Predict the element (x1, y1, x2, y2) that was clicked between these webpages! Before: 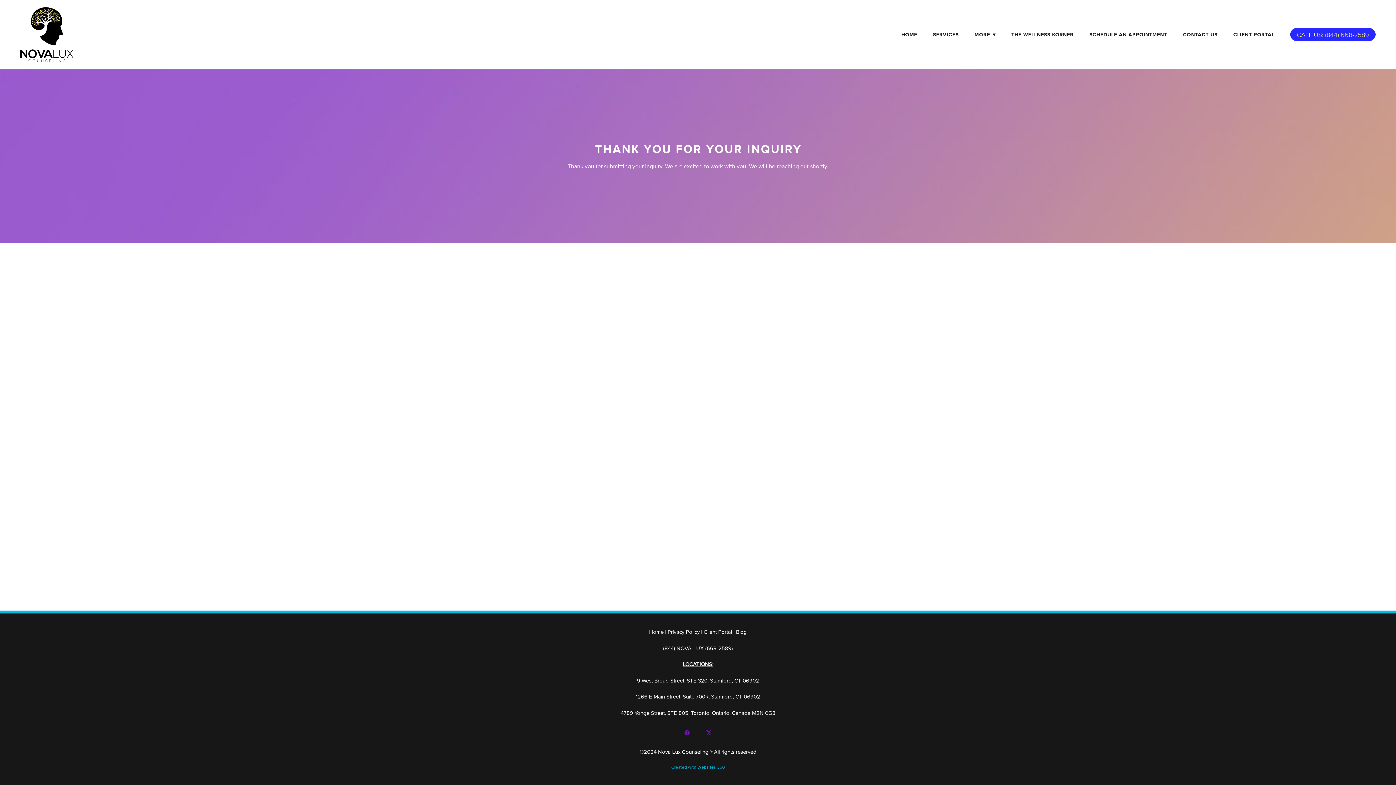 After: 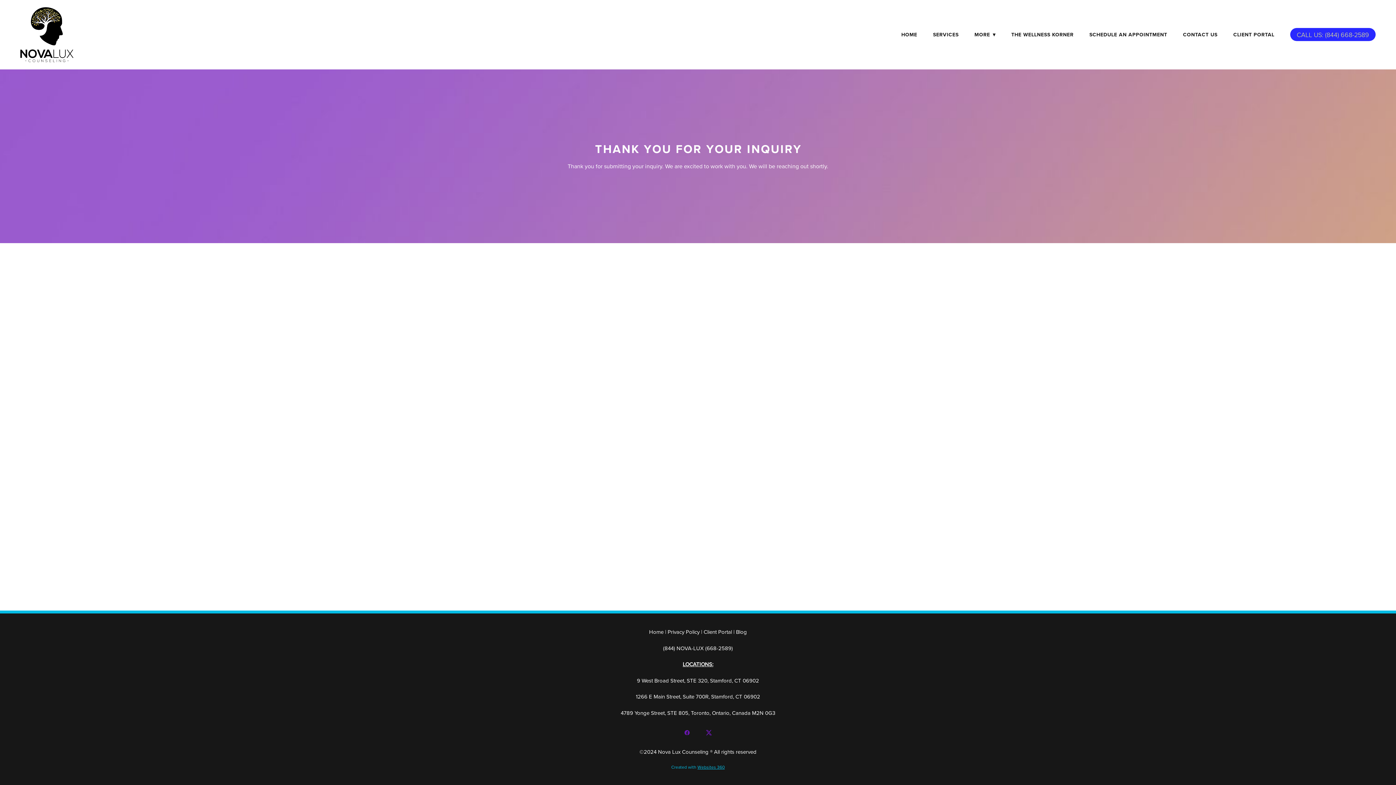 Action: label: CLIENT PORTAL bbox: (1233, 29, 1274, 39)